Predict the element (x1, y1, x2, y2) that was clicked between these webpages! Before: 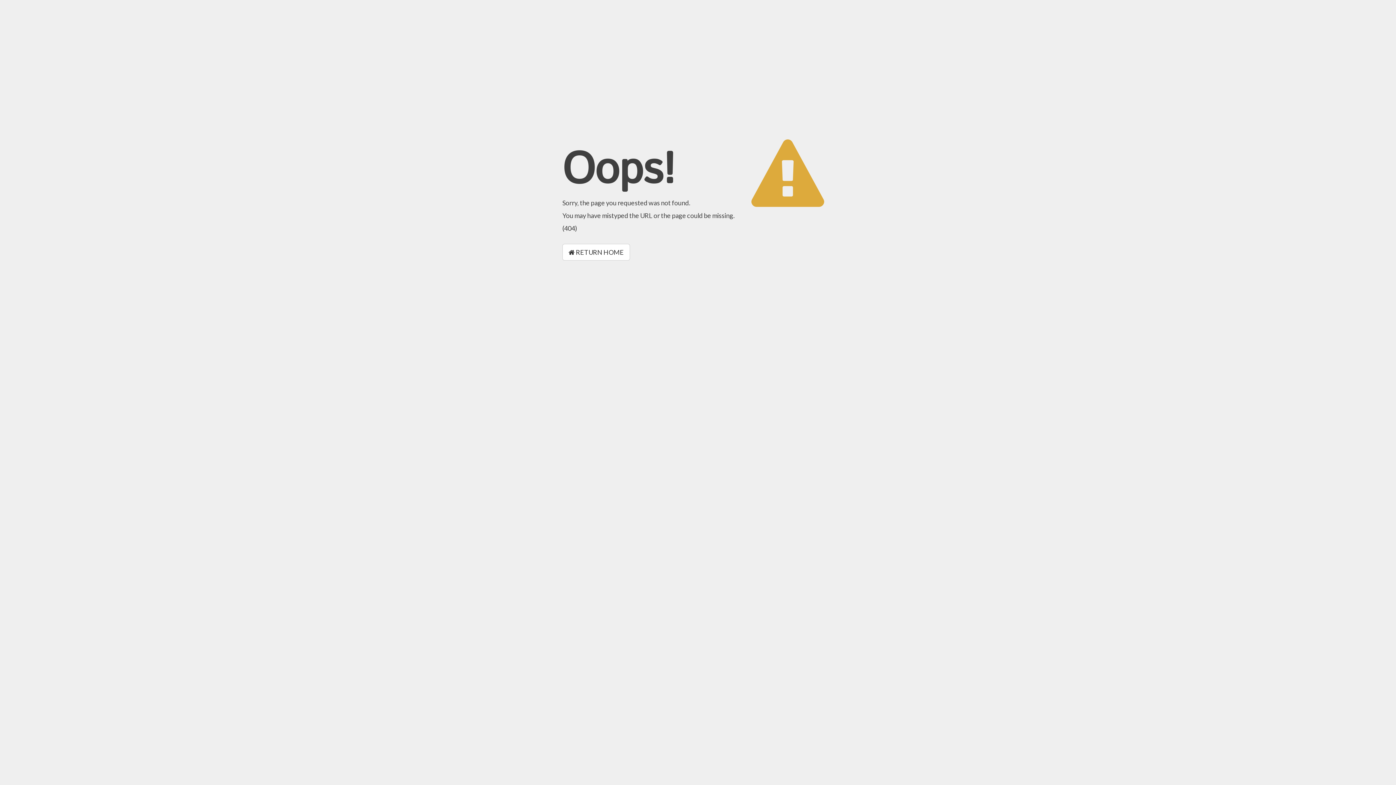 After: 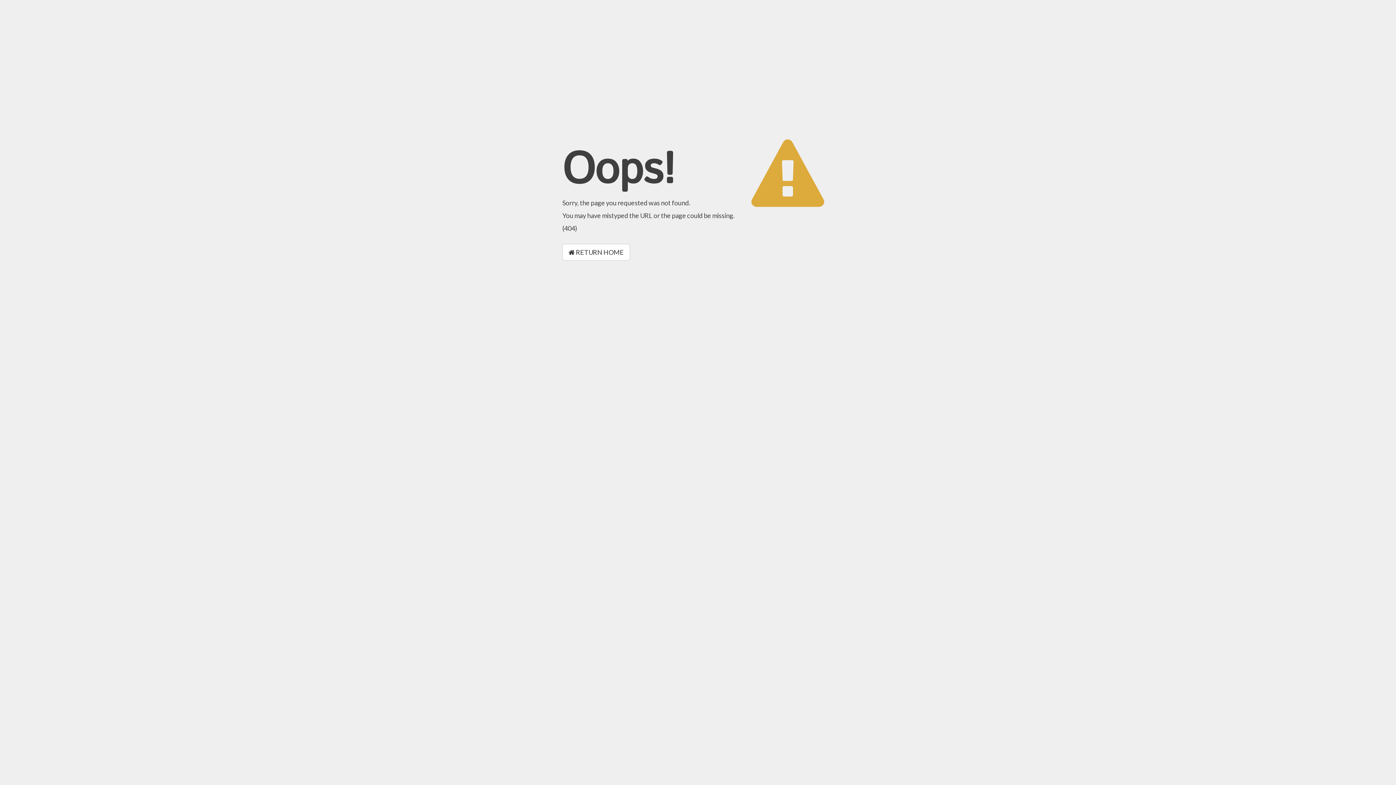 Action: bbox: (562, 244, 630, 260) label:  RETURN HOME